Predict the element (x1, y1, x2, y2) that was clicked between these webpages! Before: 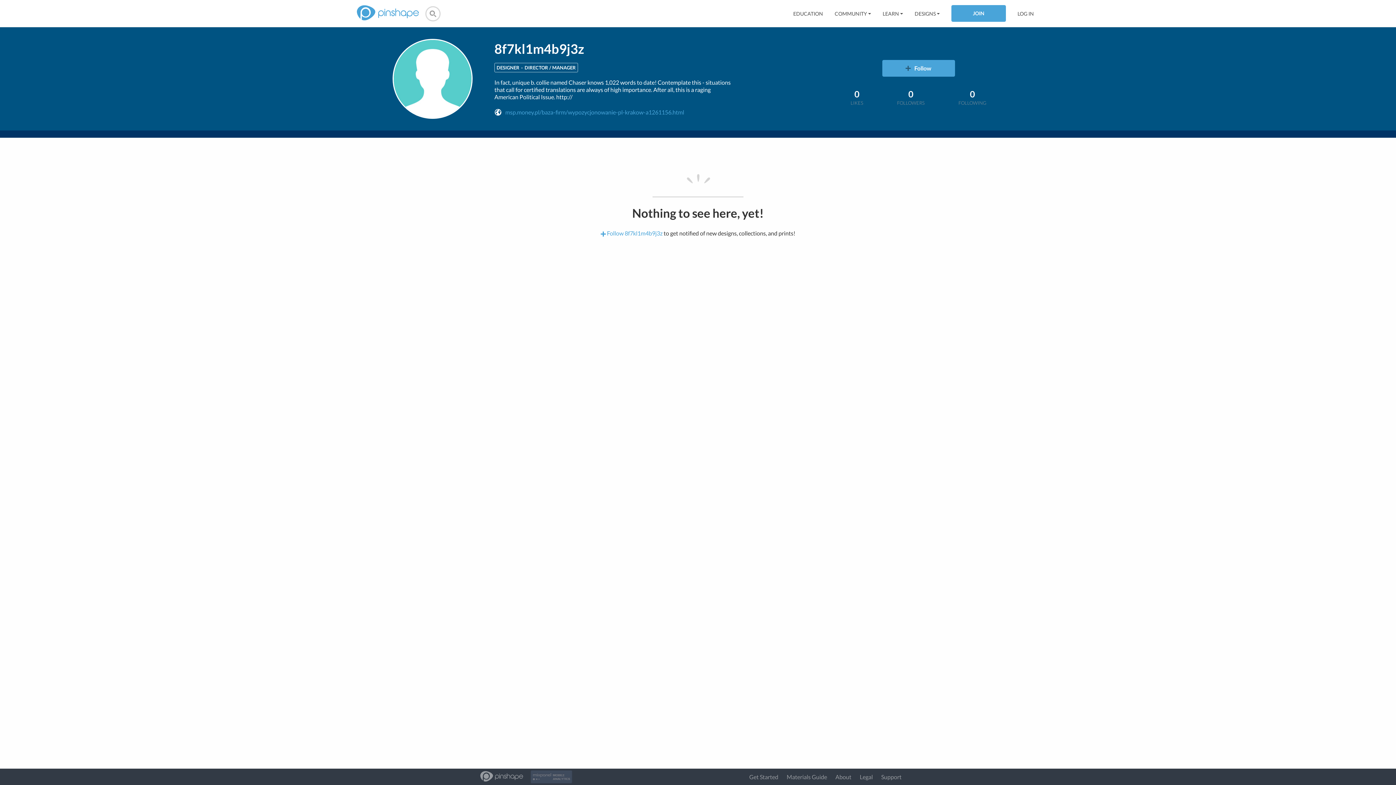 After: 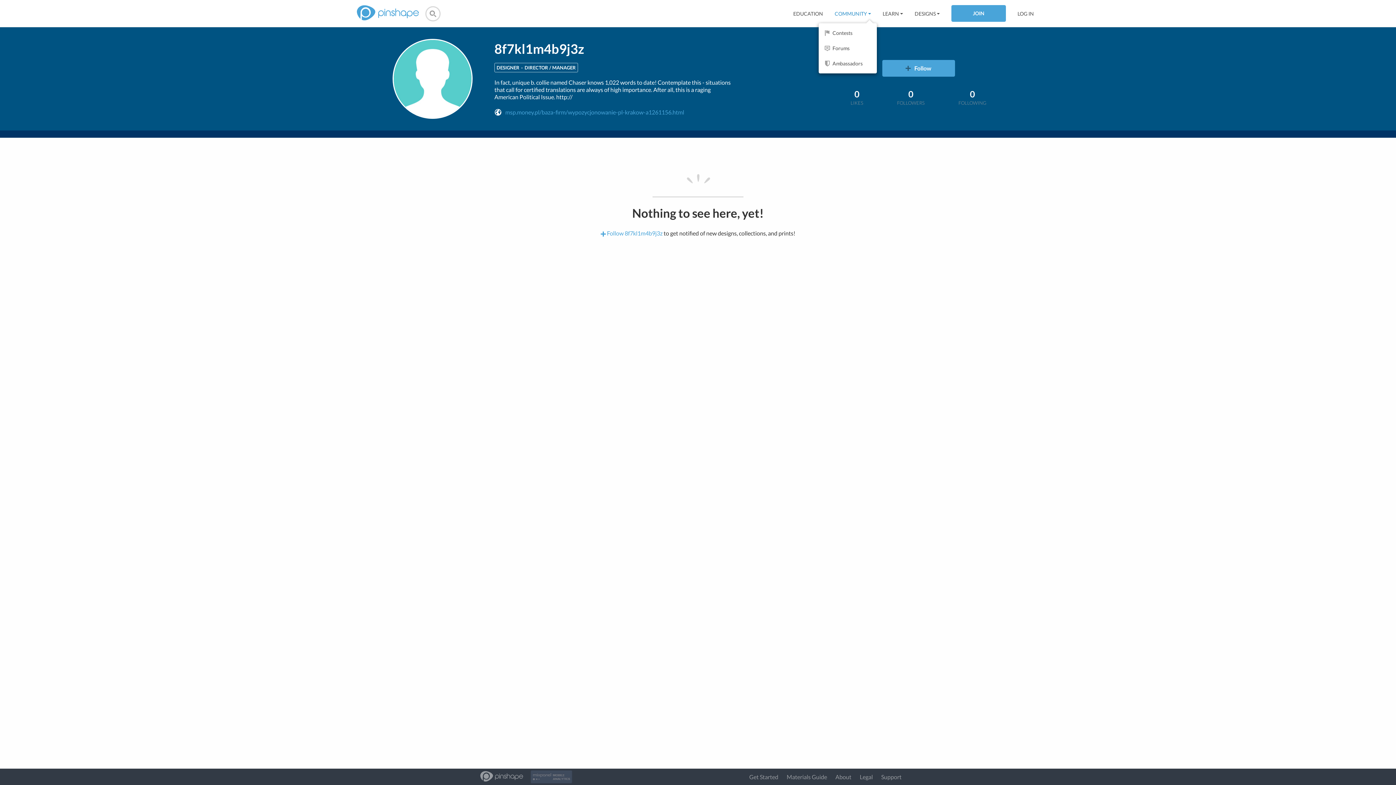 Action: bbox: (834, 10, 871, 16) label: COMMUNITY